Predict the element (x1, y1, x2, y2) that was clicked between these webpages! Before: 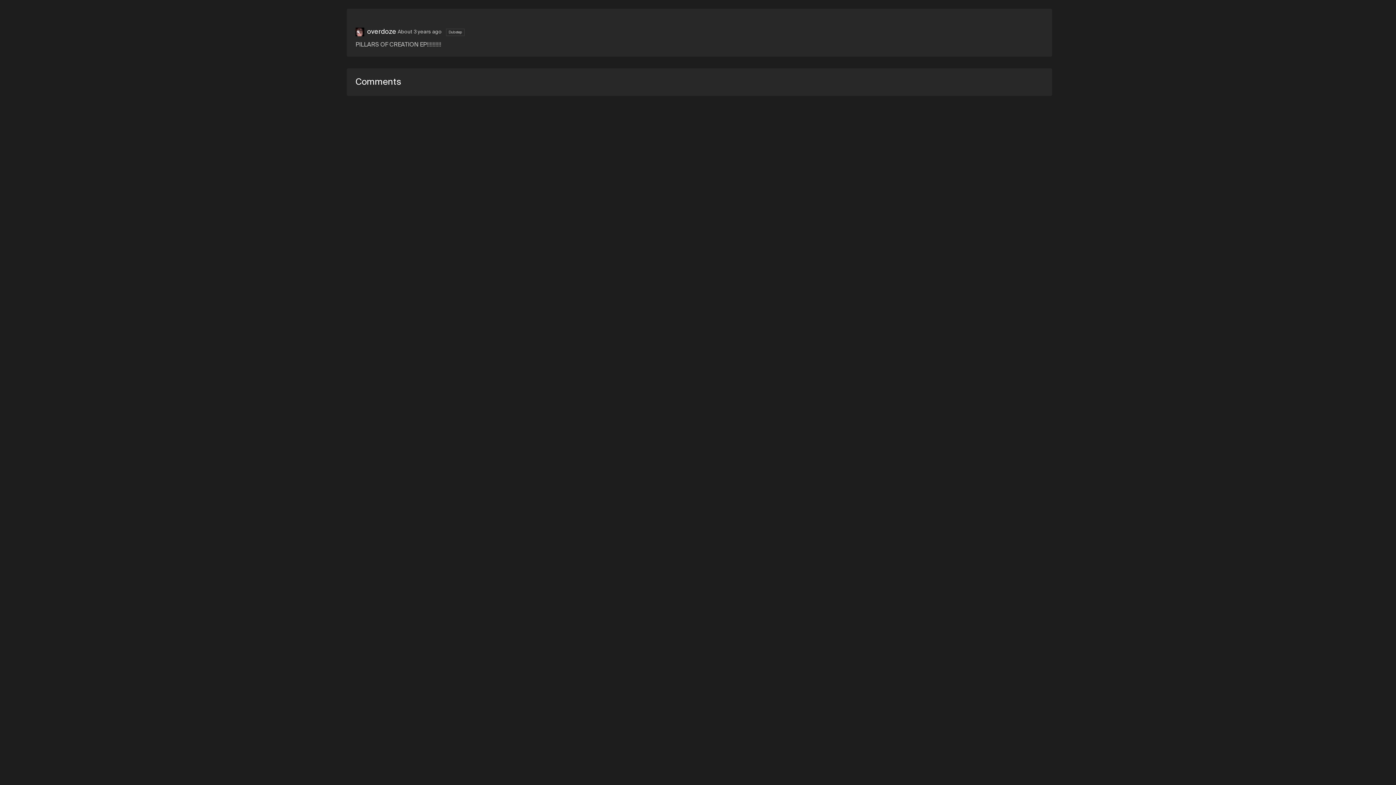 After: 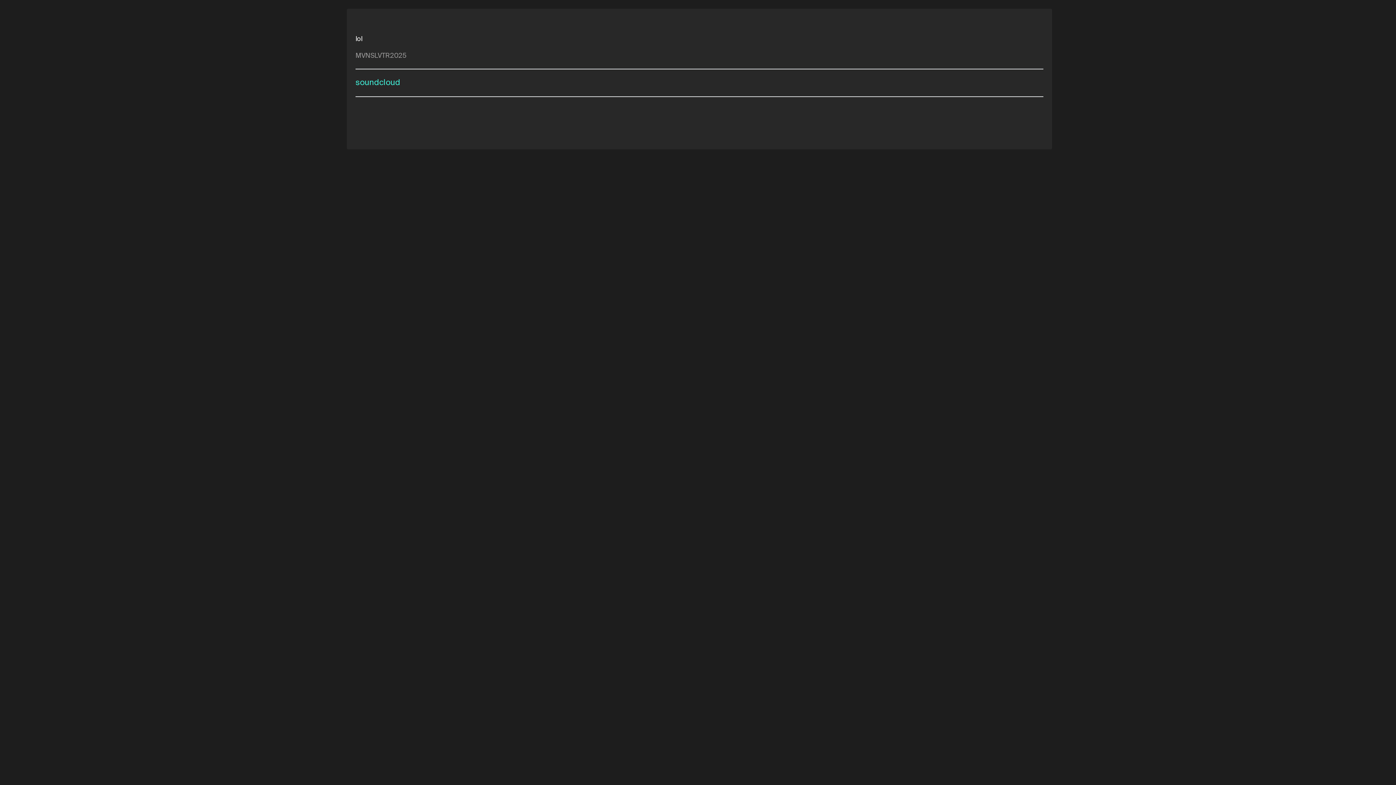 Action: label: overdoze bbox: (367, 29, 396, 34)